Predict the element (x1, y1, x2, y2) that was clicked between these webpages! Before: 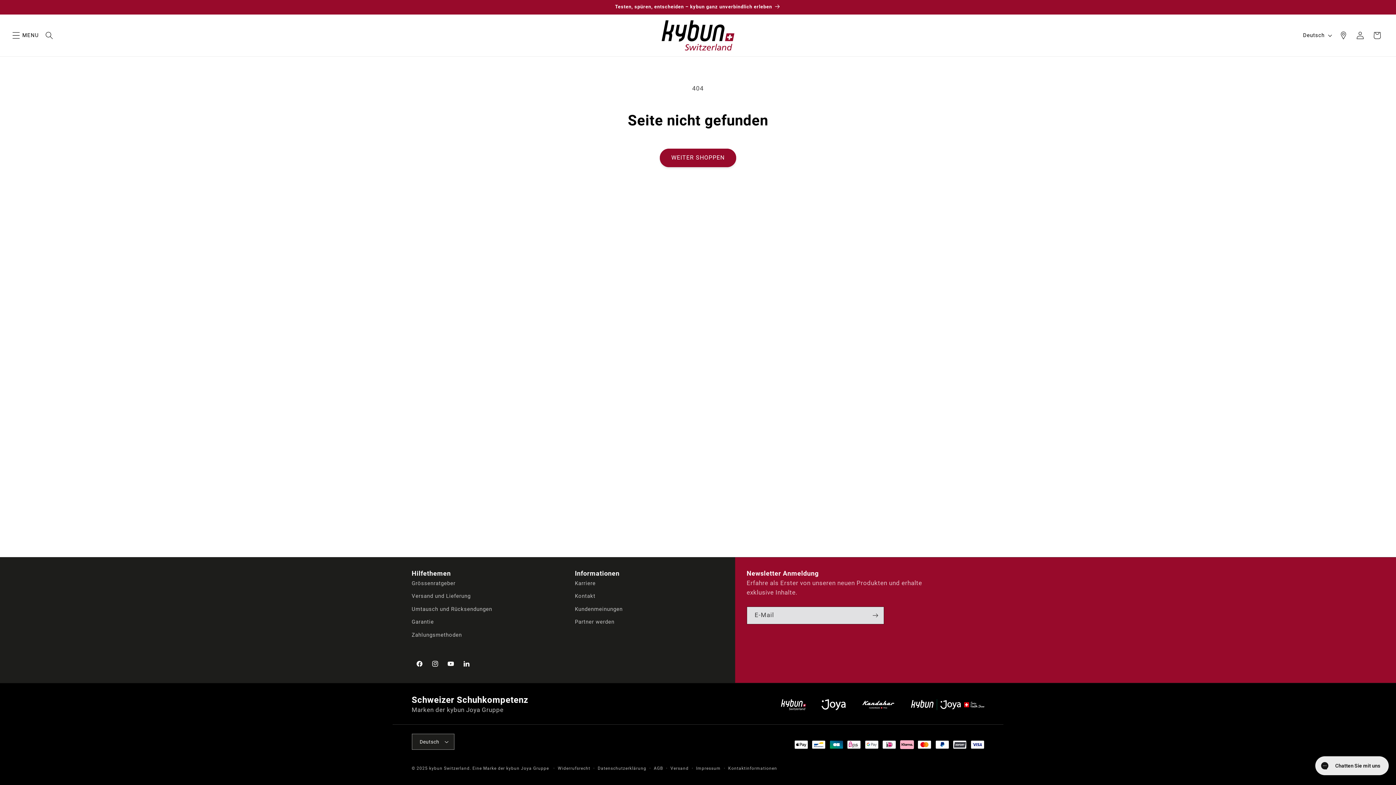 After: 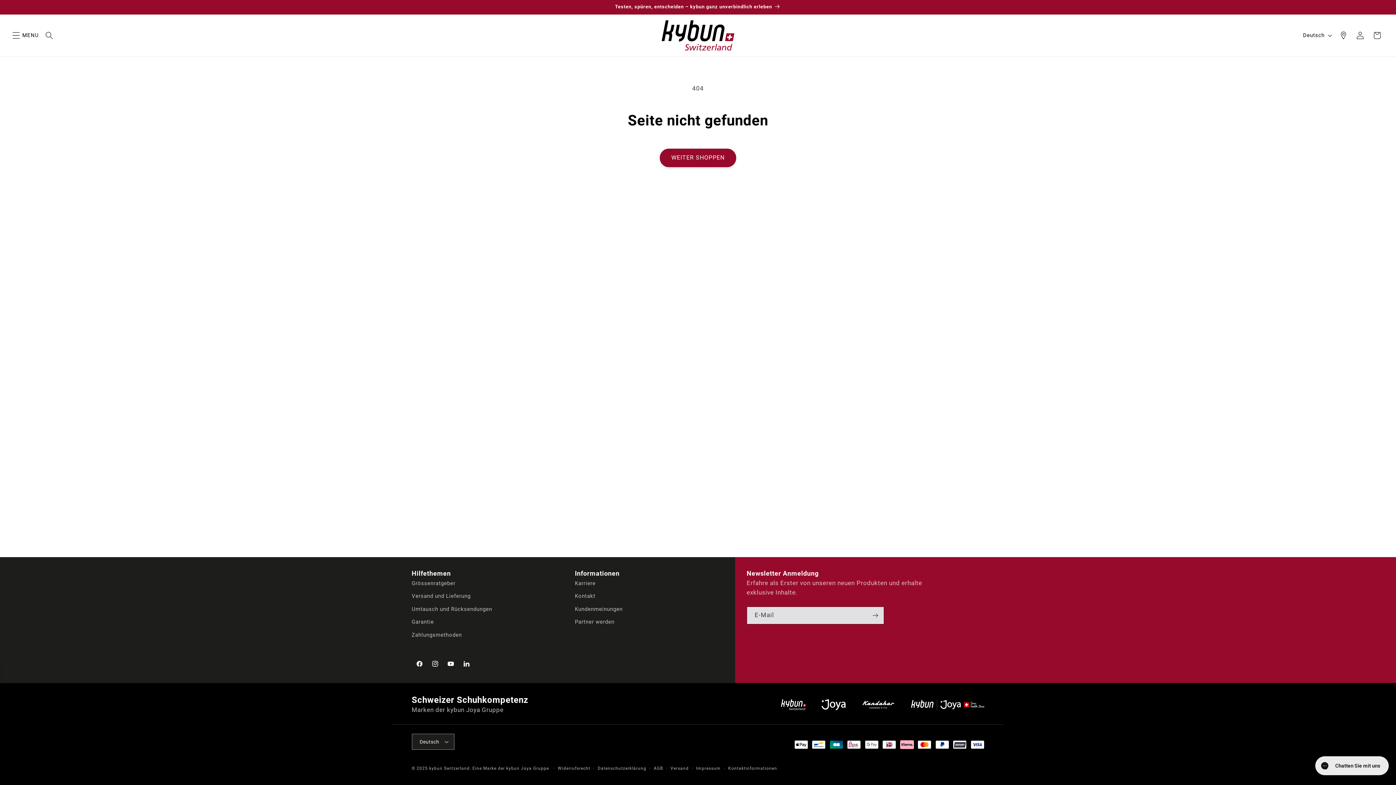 Action: bbox: (781, 699, 806, 710) label: Logo kybun Switzerland